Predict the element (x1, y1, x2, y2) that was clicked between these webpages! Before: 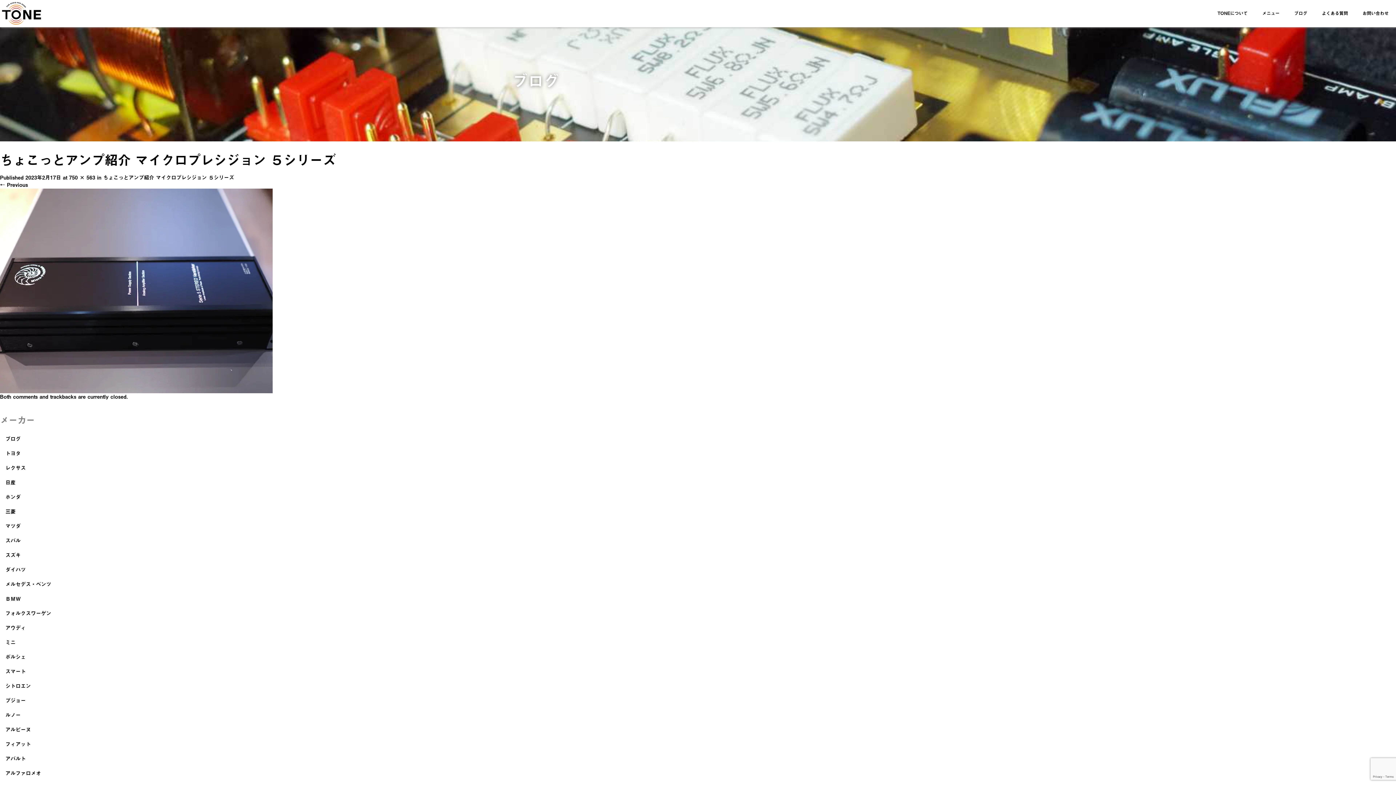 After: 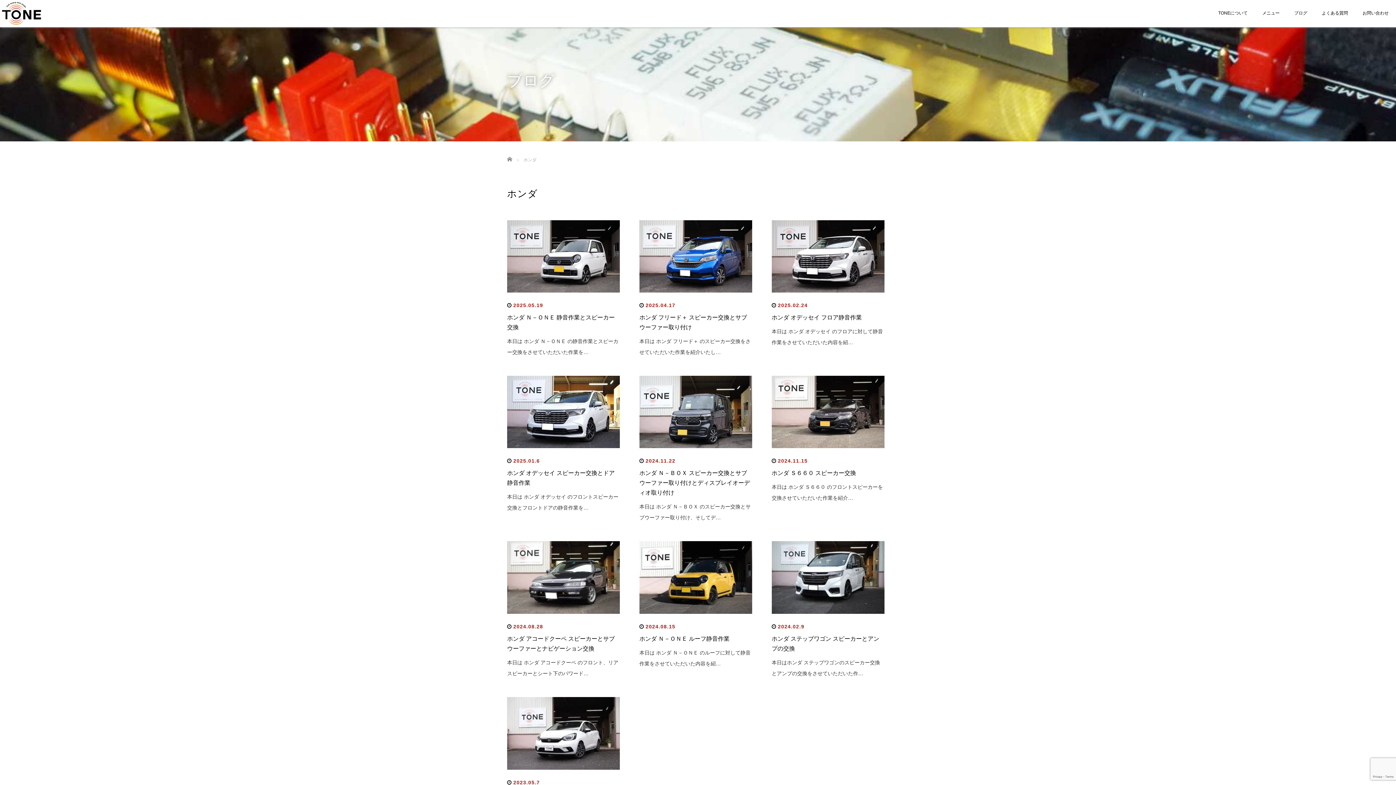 Action: label: ホンダ bbox: (0, 490, 1396, 504)